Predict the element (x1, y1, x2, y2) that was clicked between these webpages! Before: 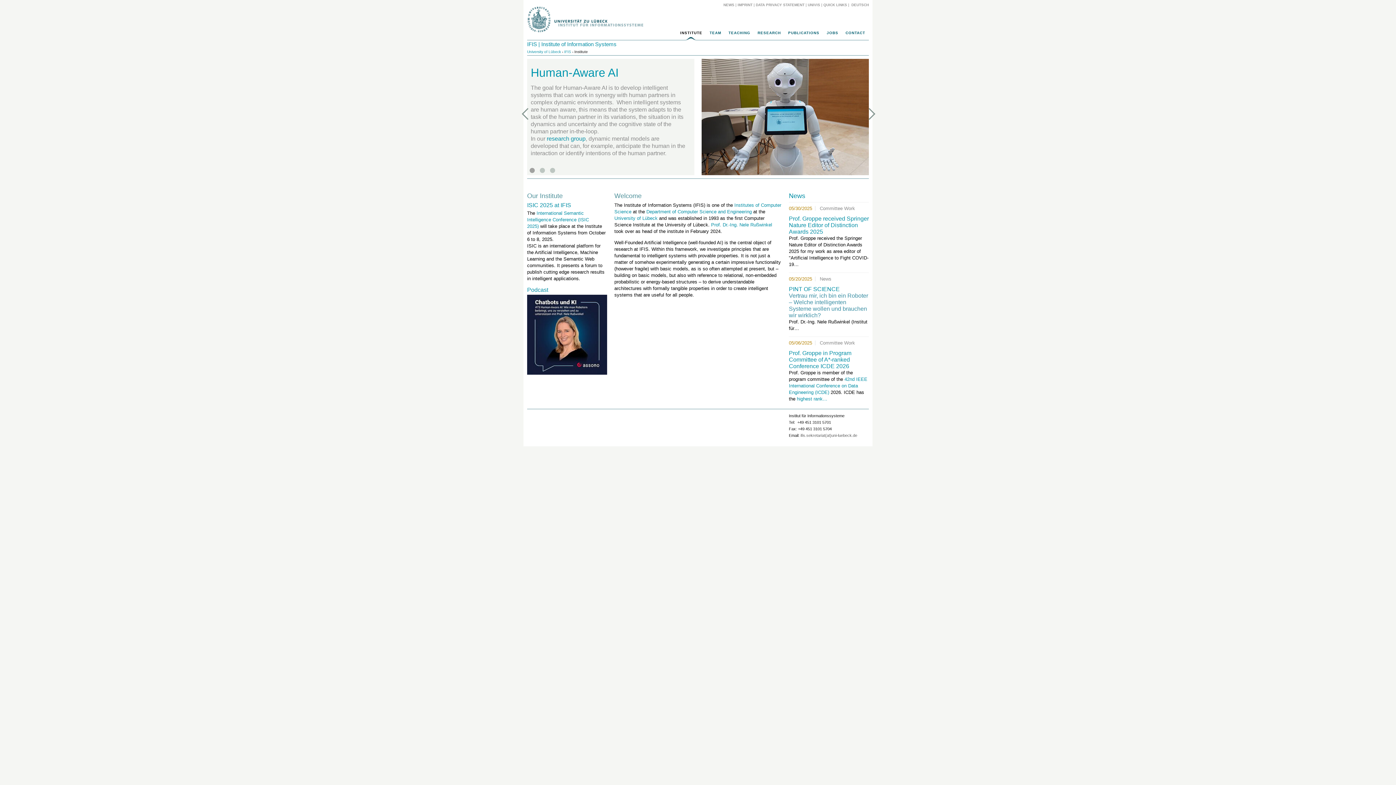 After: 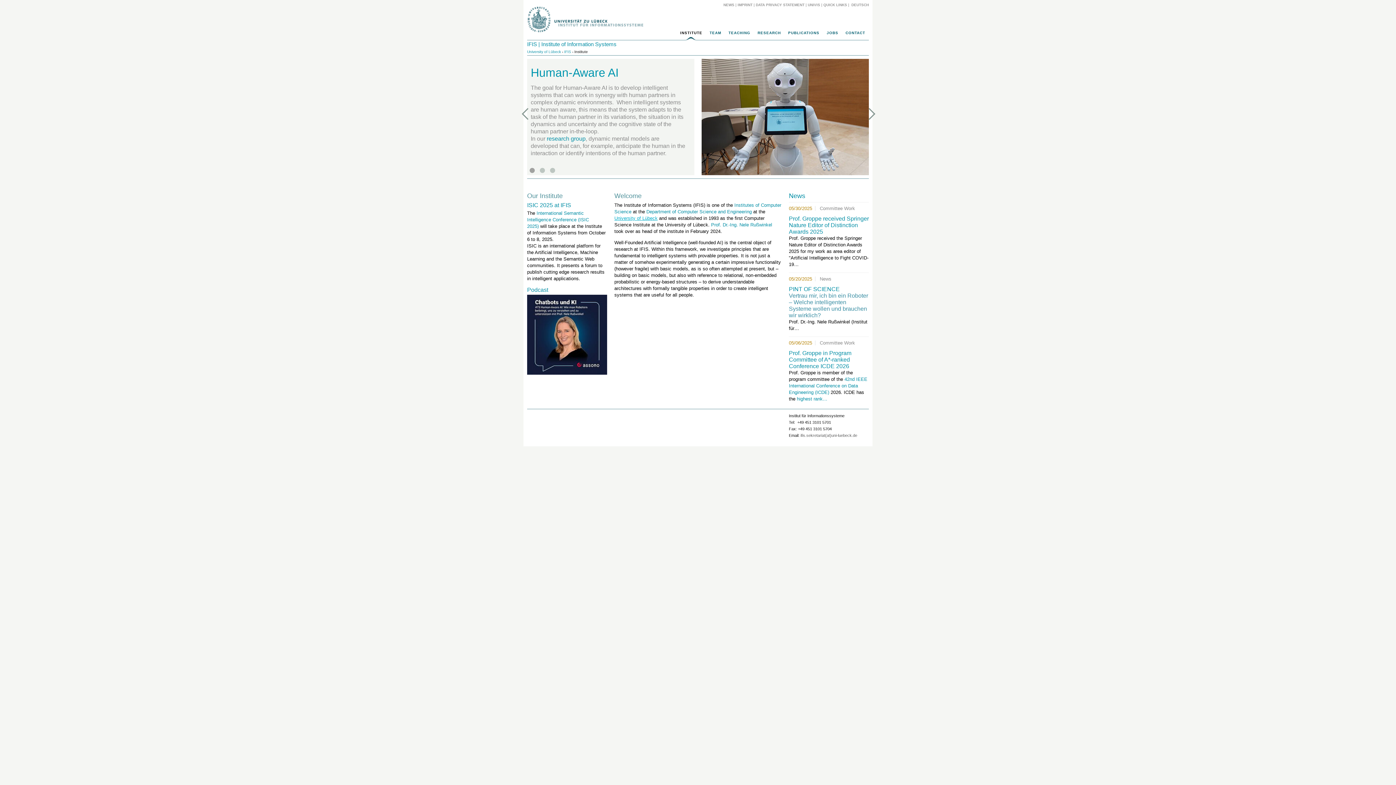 Action: bbox: (614, 215, 657, 221) label: University of Lübeck